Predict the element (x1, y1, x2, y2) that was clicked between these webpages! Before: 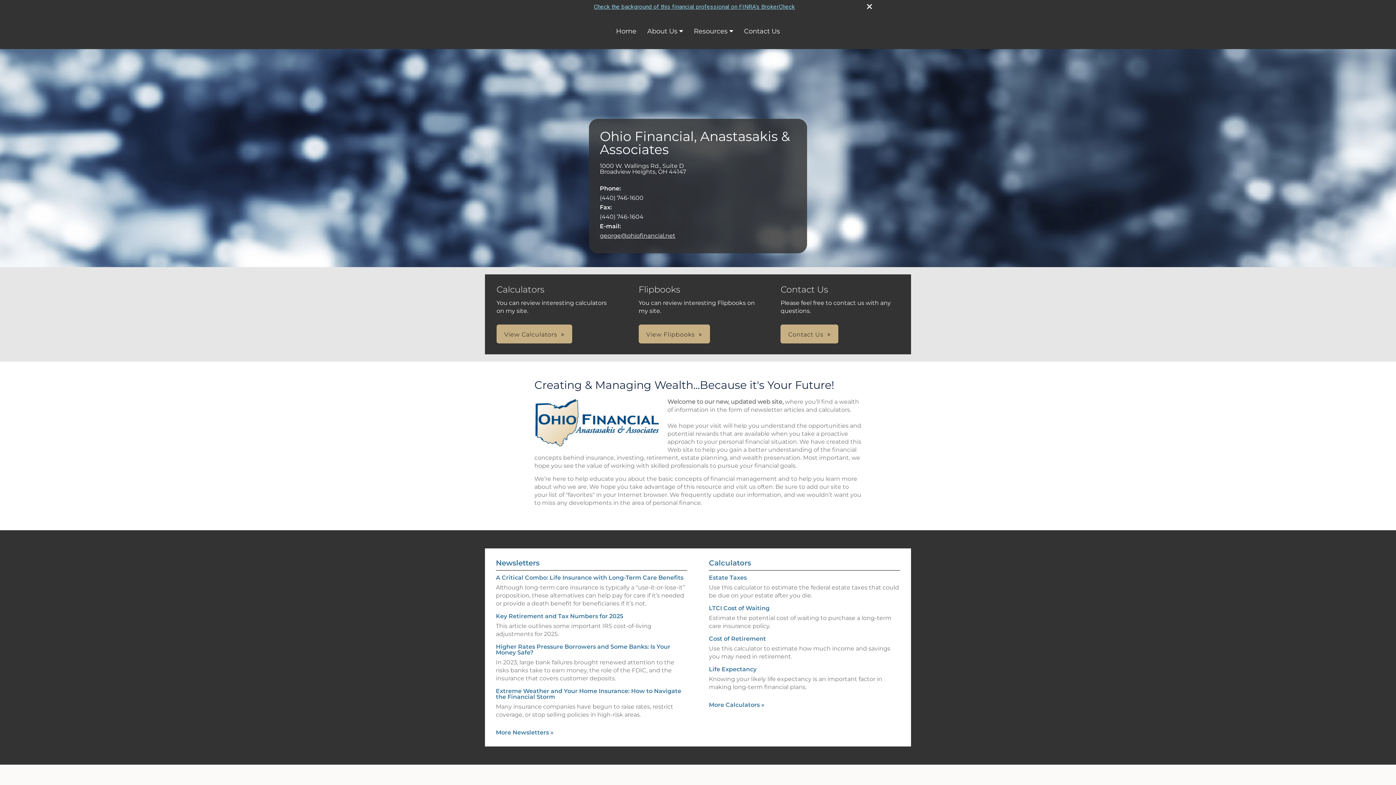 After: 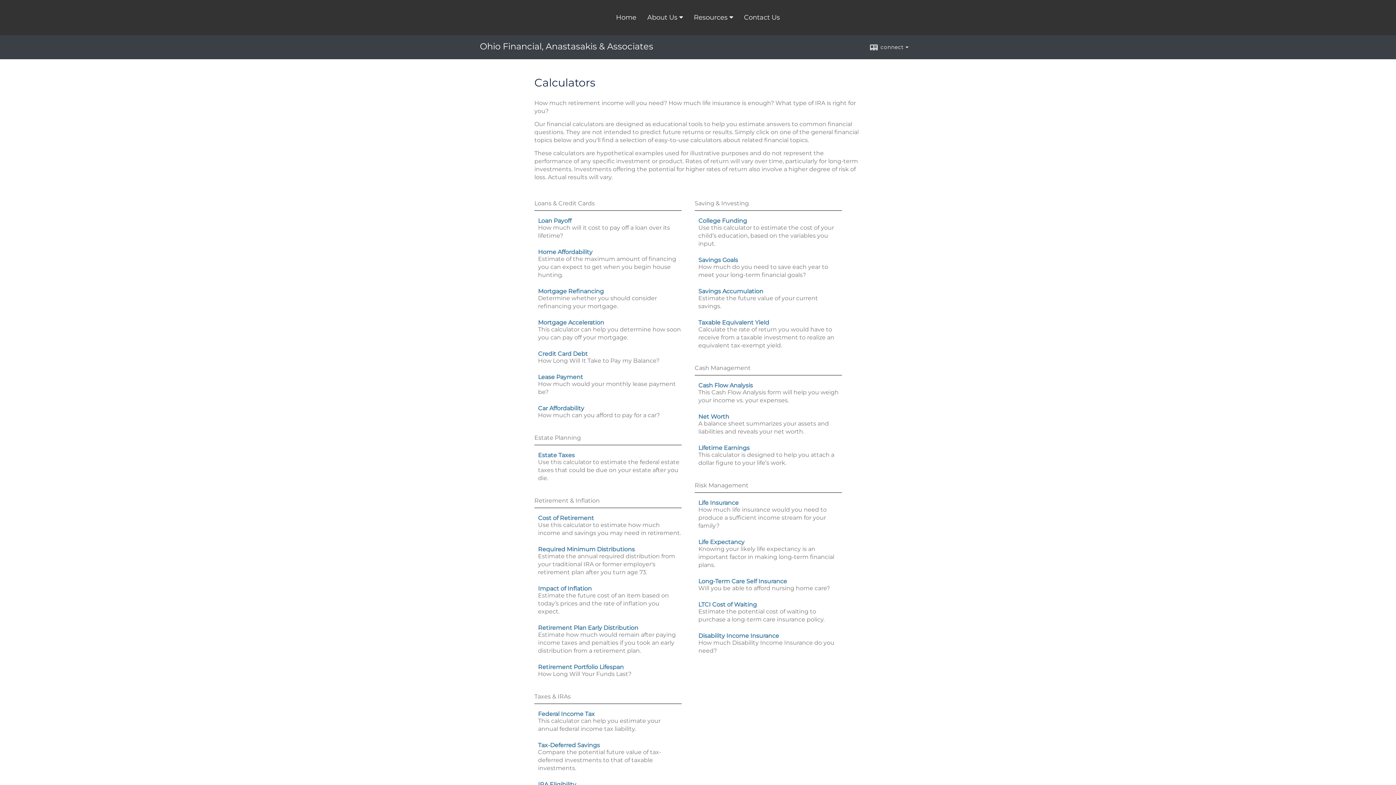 Action: bbox: (709, 701, 764, 708) label: View more calculators